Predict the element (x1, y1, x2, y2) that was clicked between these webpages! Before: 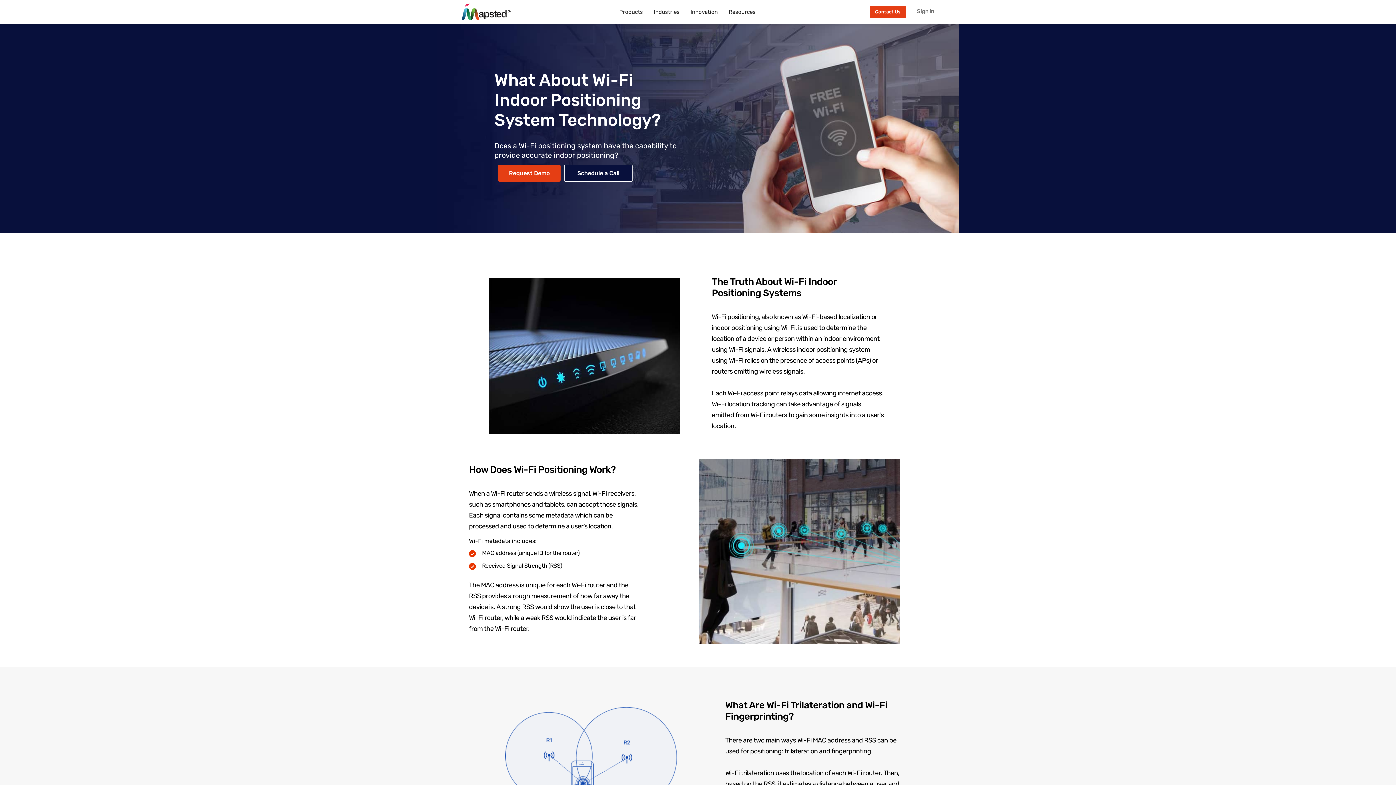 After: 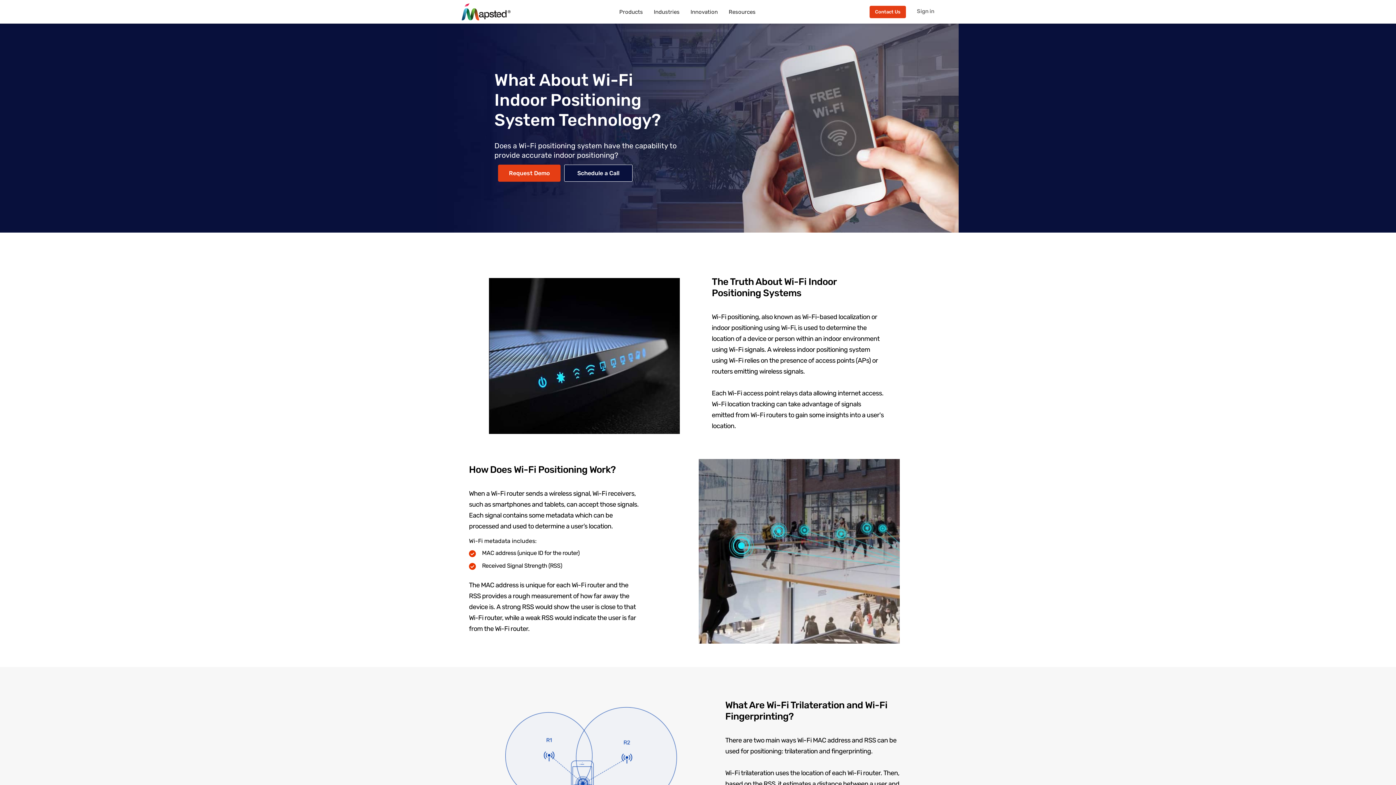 Action: bbox: (917, 8, 934, 15) label: Sign in